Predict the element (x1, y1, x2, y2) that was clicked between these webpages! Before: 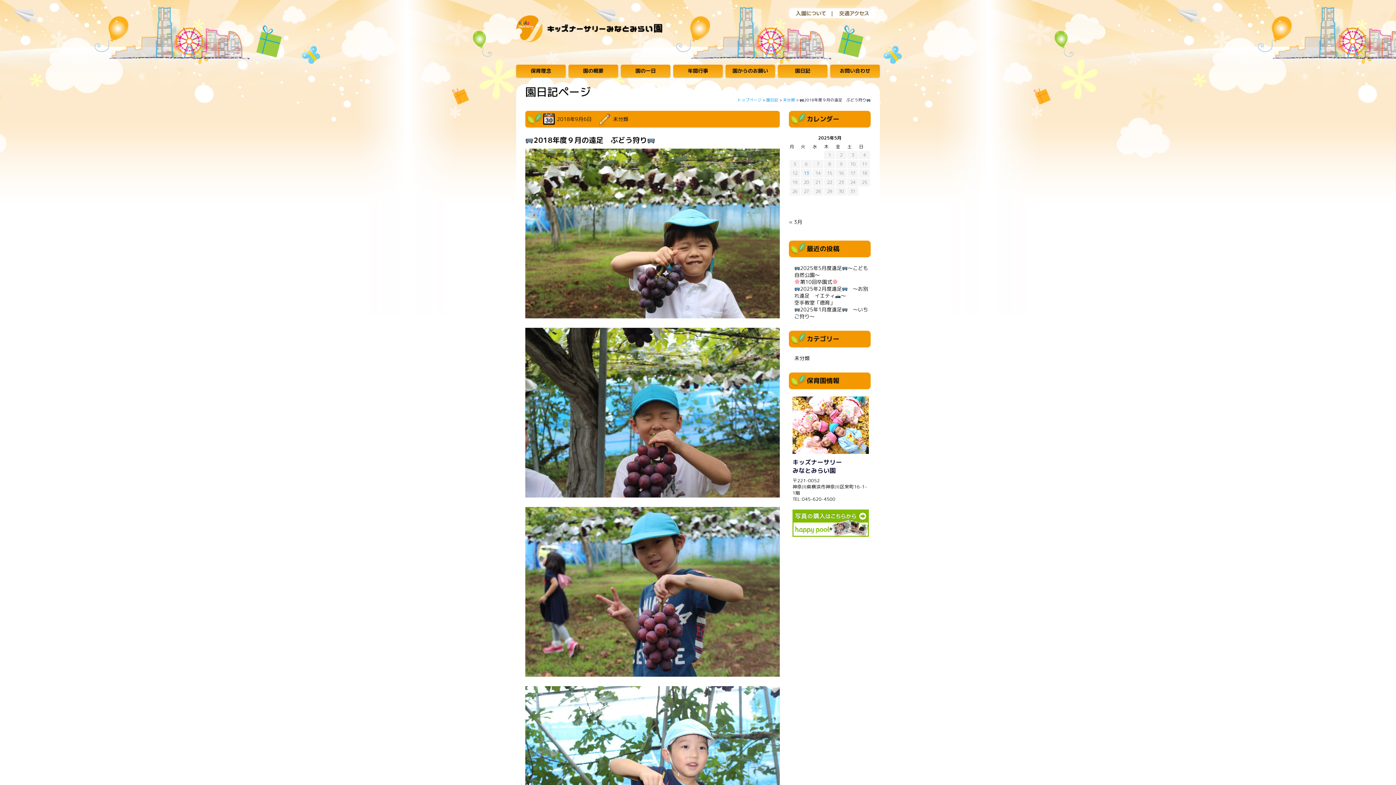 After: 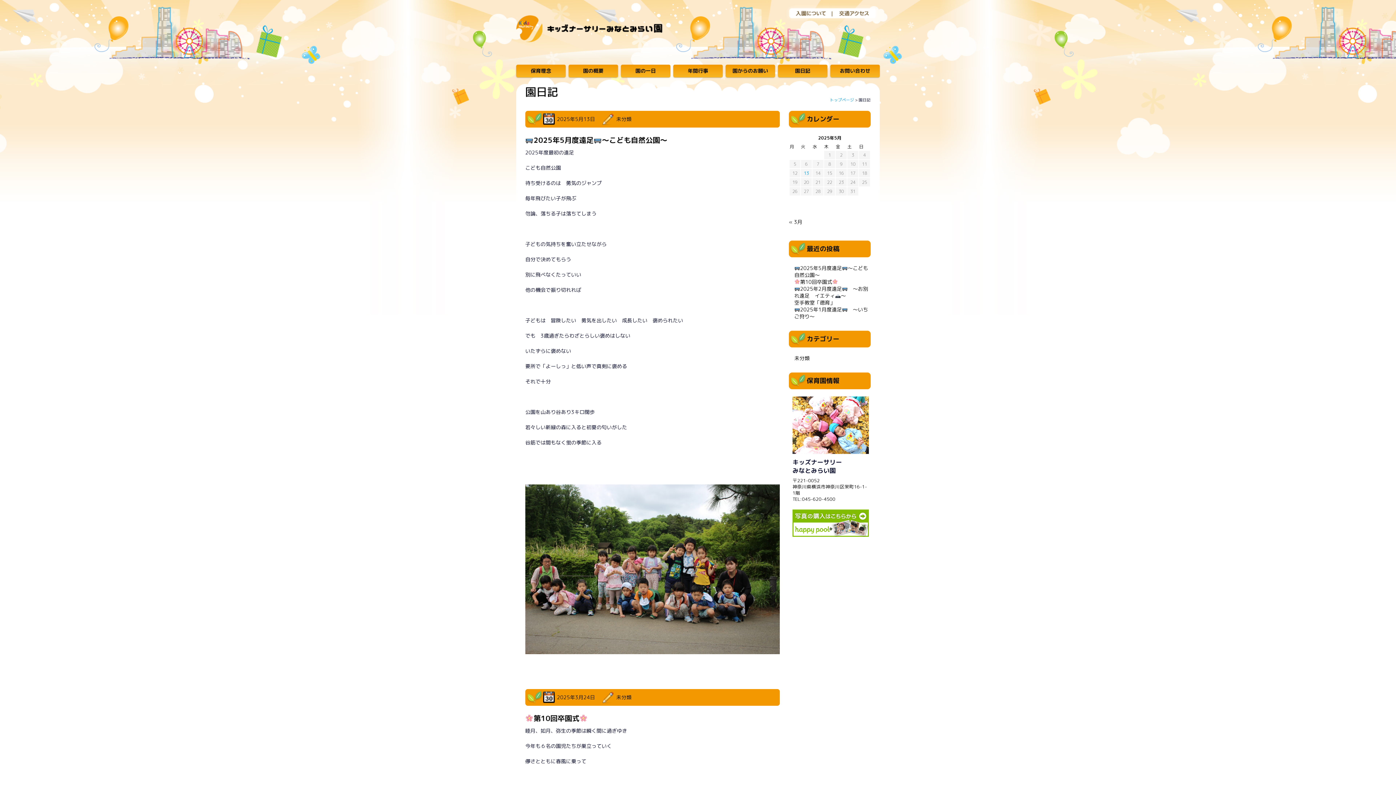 Action: label: 園日記 bbox: (766, 97, 778, 102)